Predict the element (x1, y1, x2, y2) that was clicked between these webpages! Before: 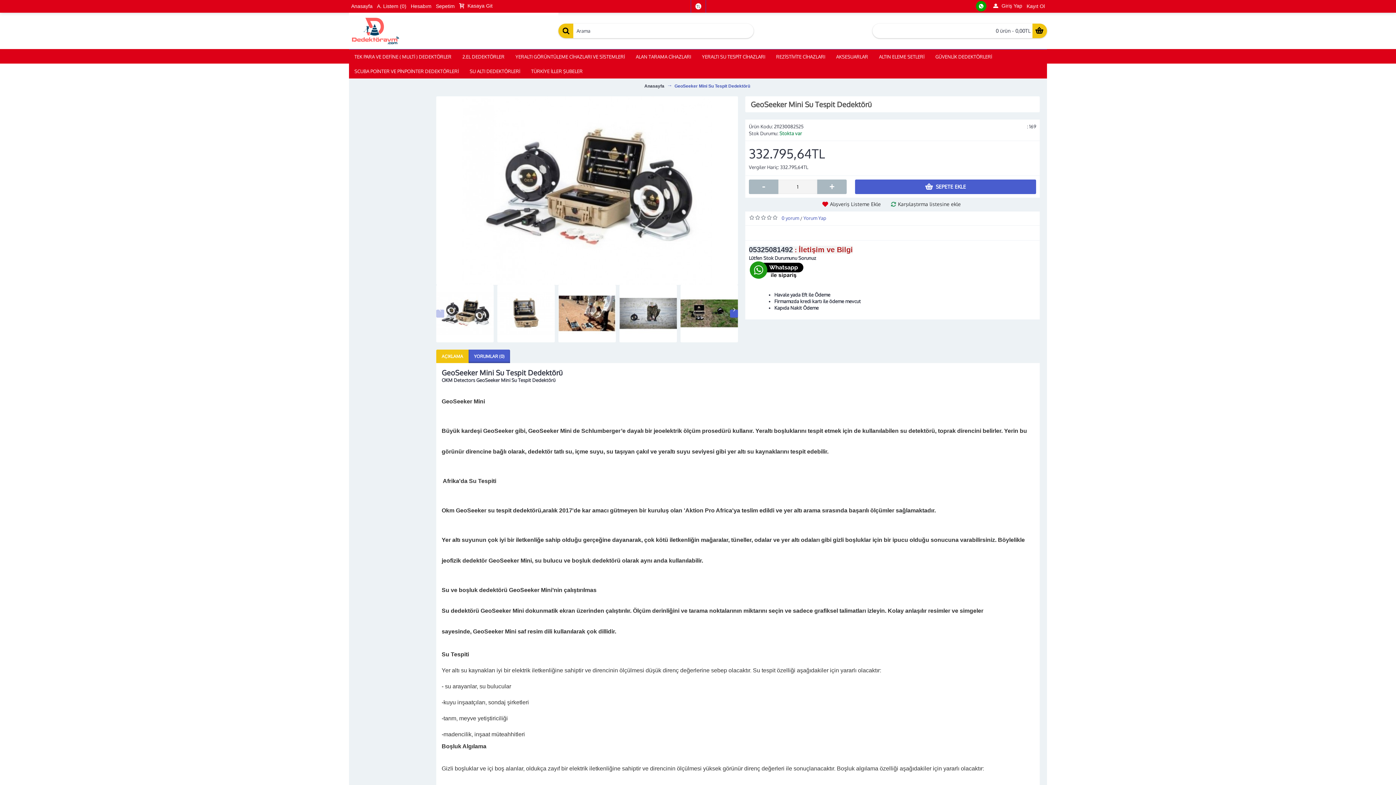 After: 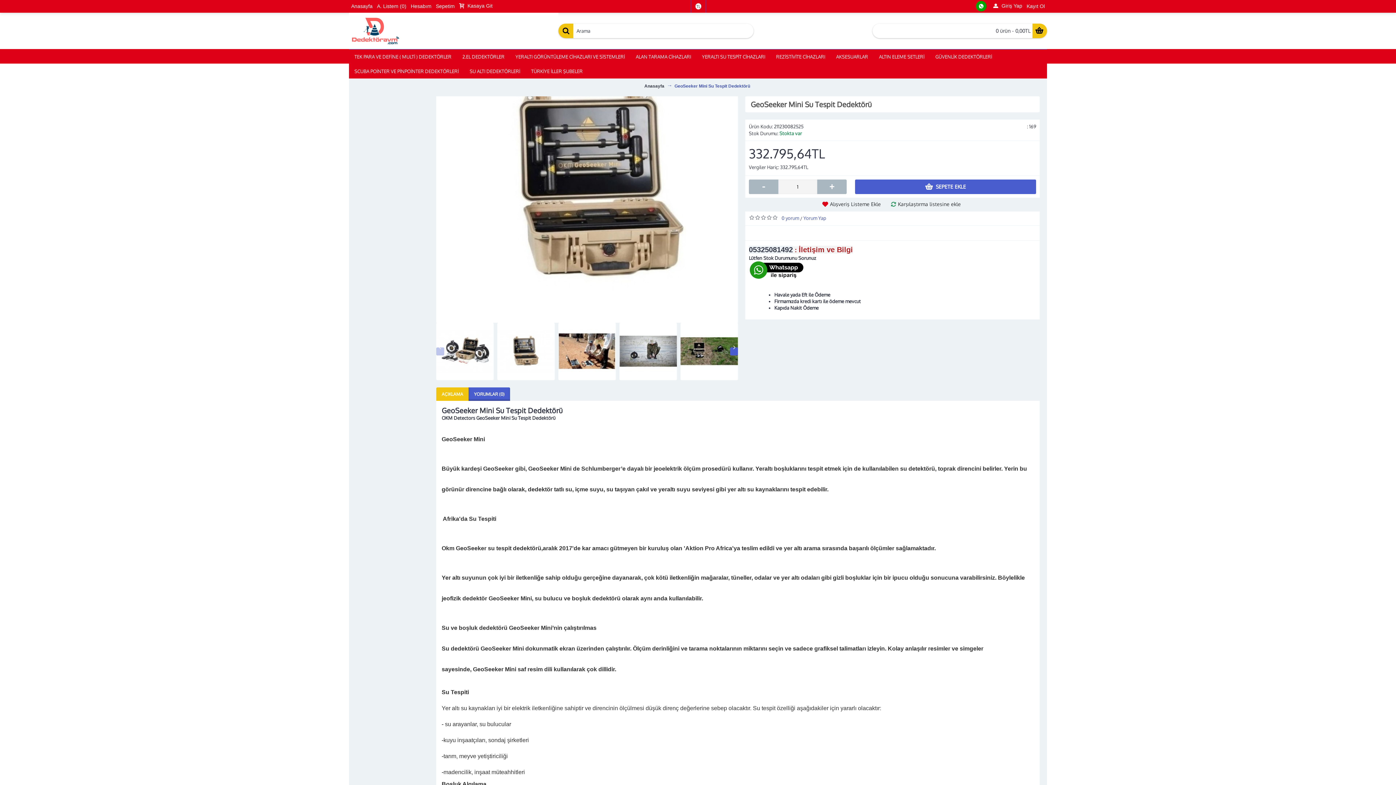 Action: bbox: (497, 285, 554, 342)